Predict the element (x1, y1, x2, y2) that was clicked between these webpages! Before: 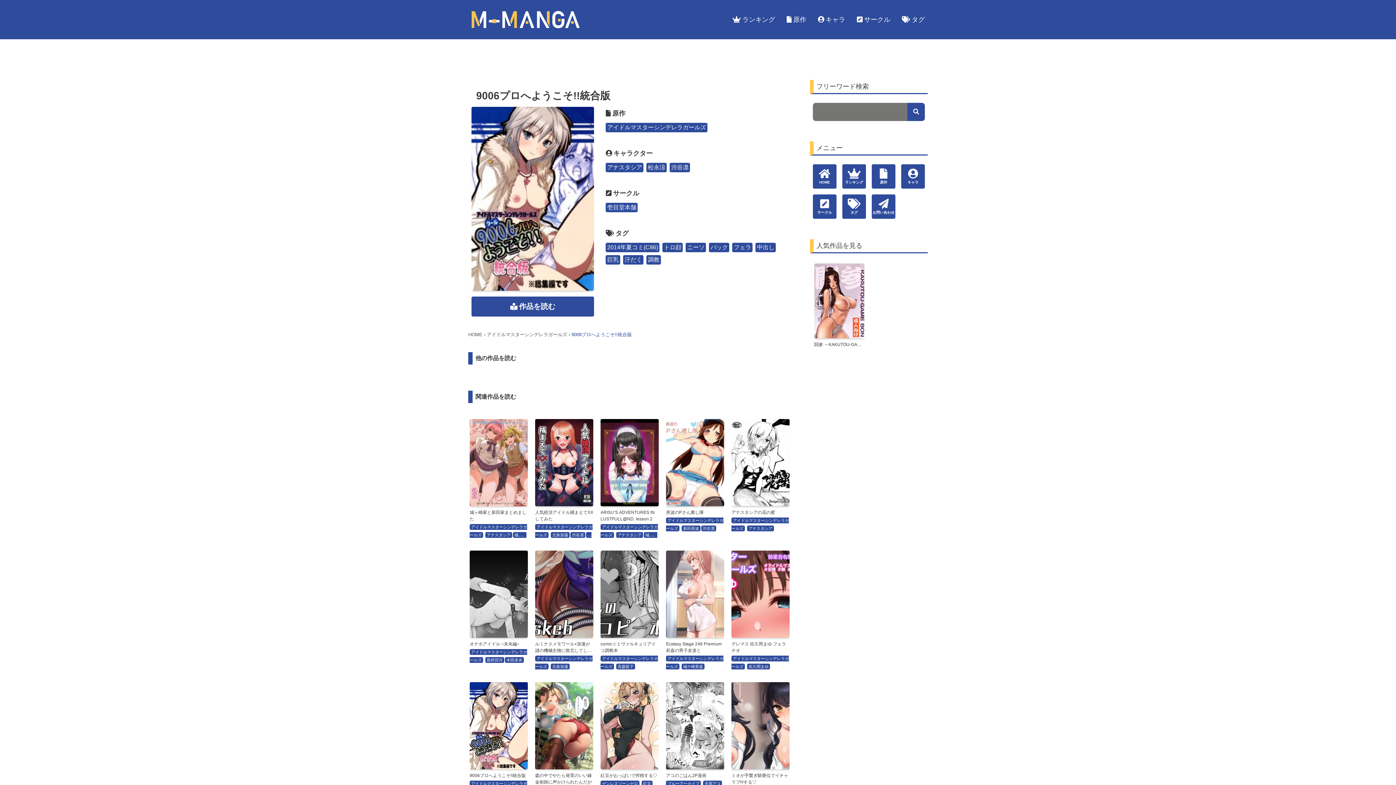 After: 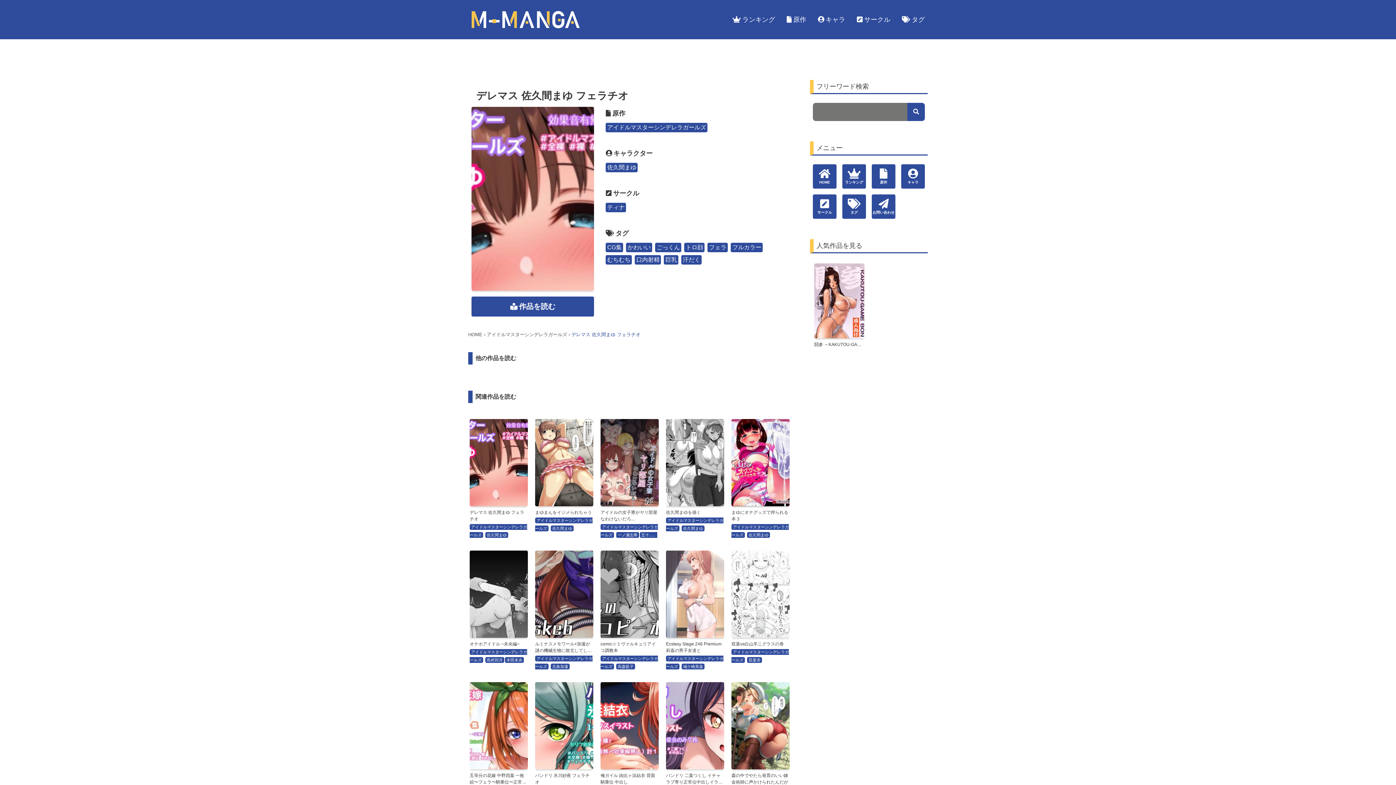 Action: label: デレマス 佐久間まゆ フェラチオ bbox: (731, 631, 789, 654)